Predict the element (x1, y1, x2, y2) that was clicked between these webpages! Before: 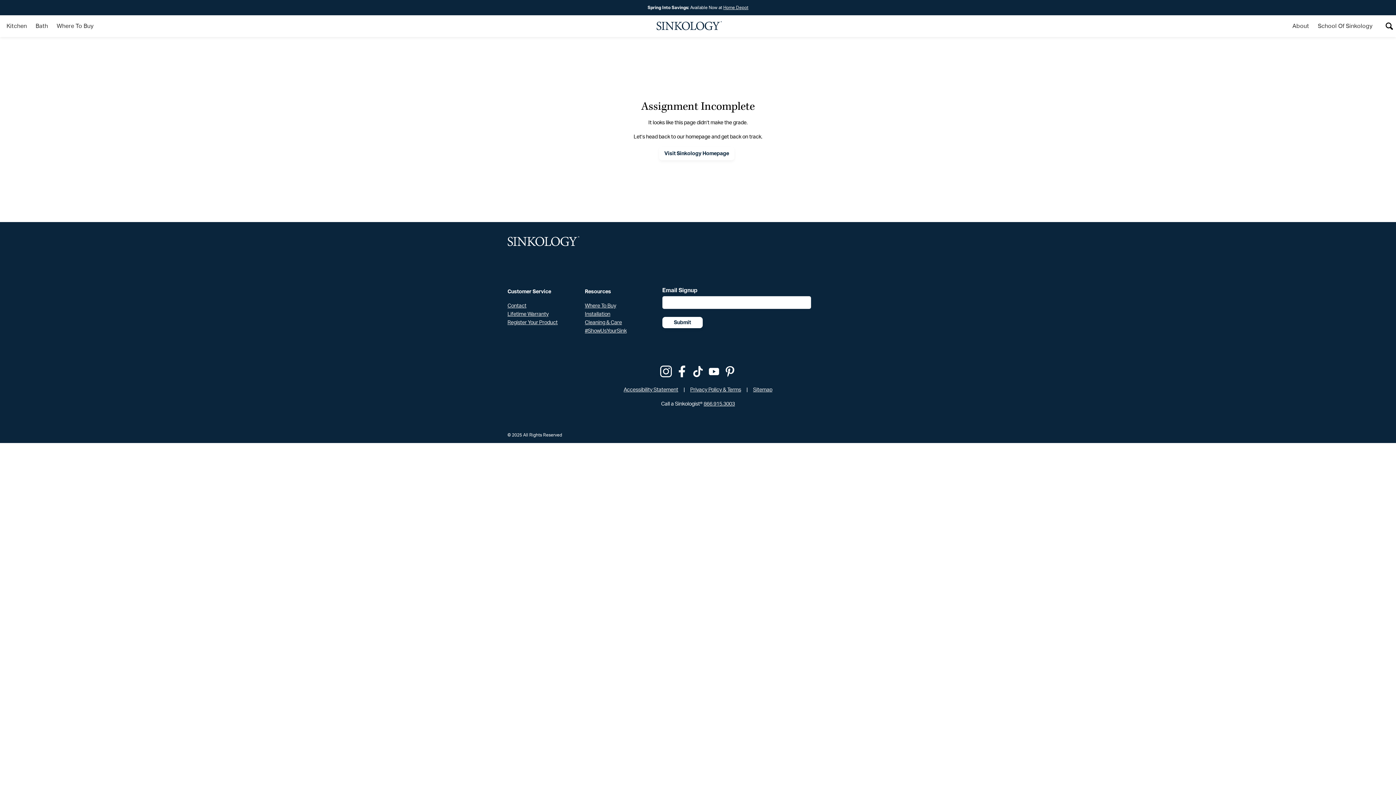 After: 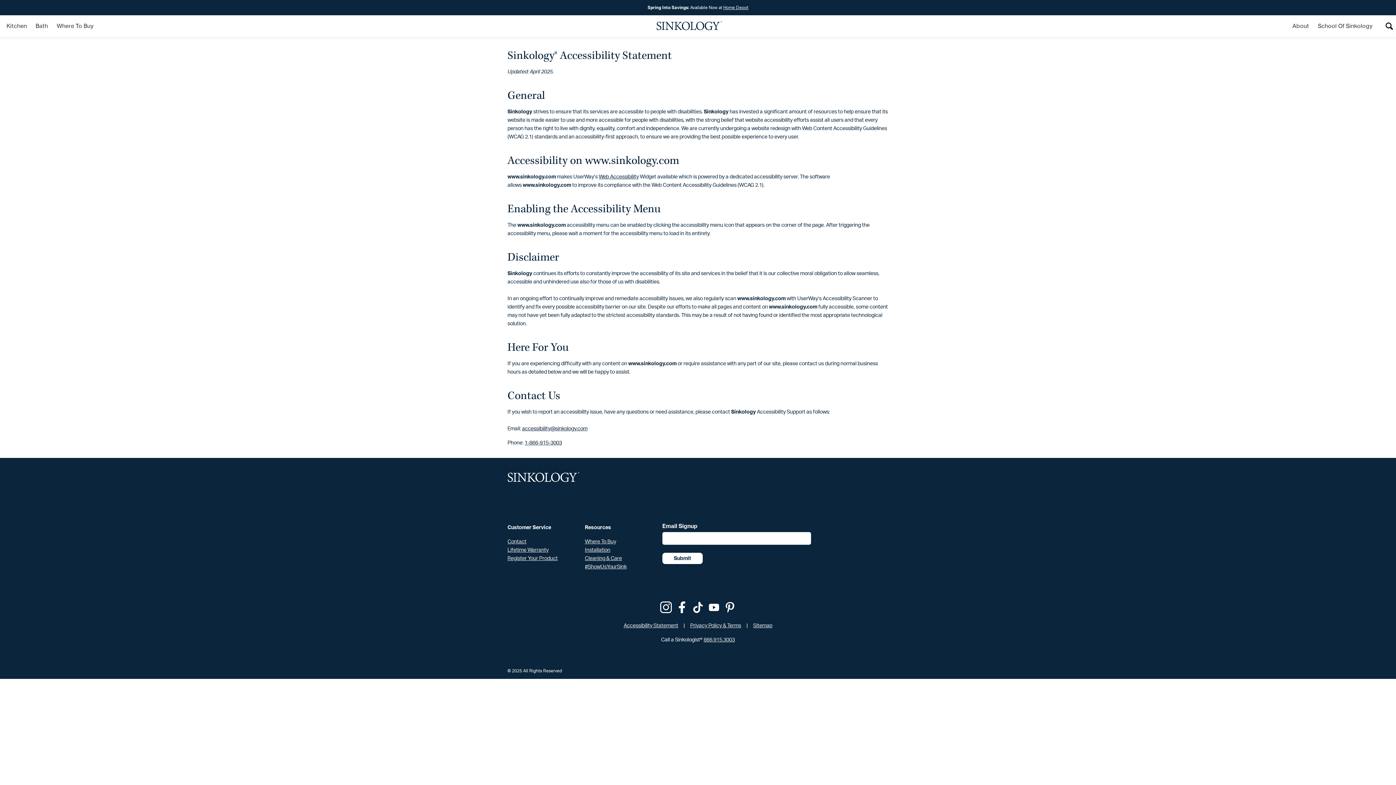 Action: bbox: (623, 387, 678, 392) label: Accessibility Statement